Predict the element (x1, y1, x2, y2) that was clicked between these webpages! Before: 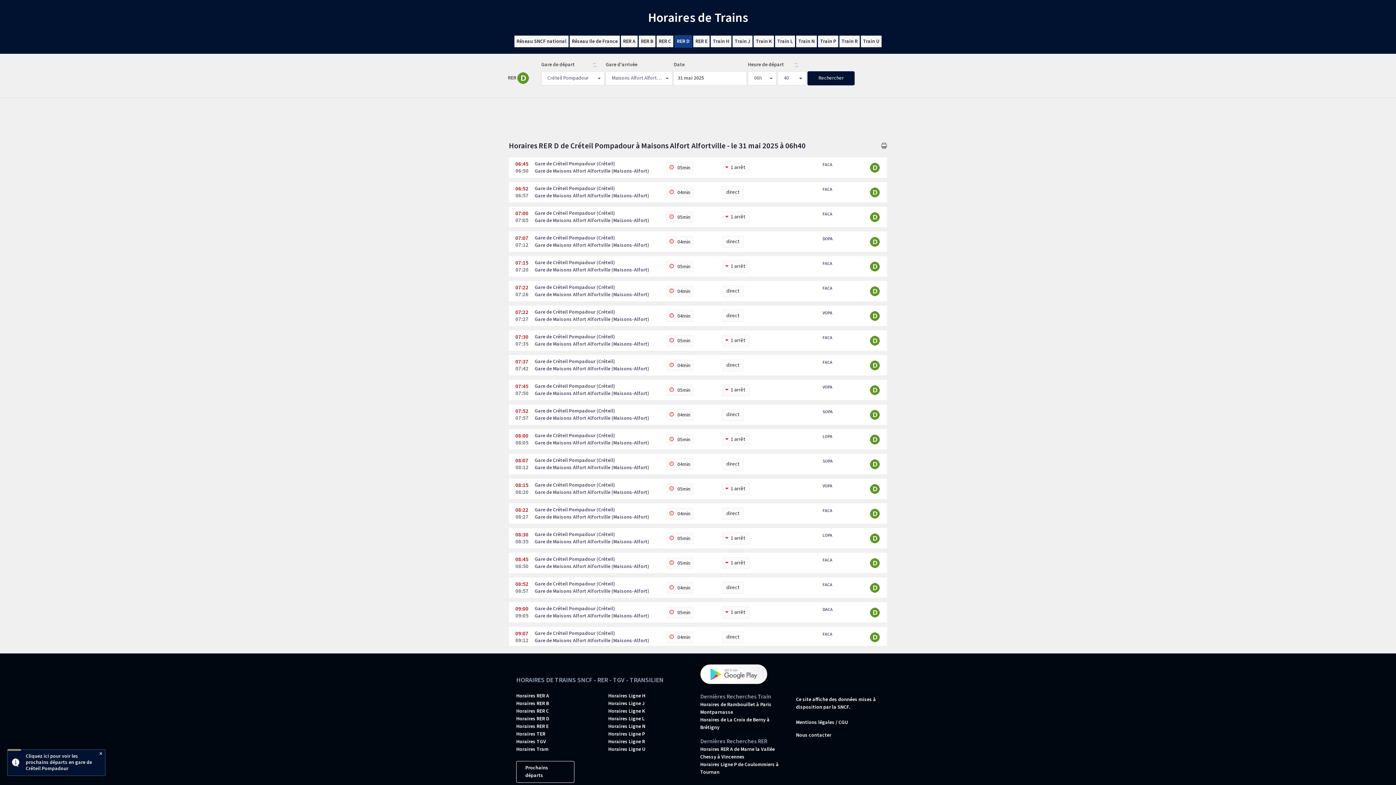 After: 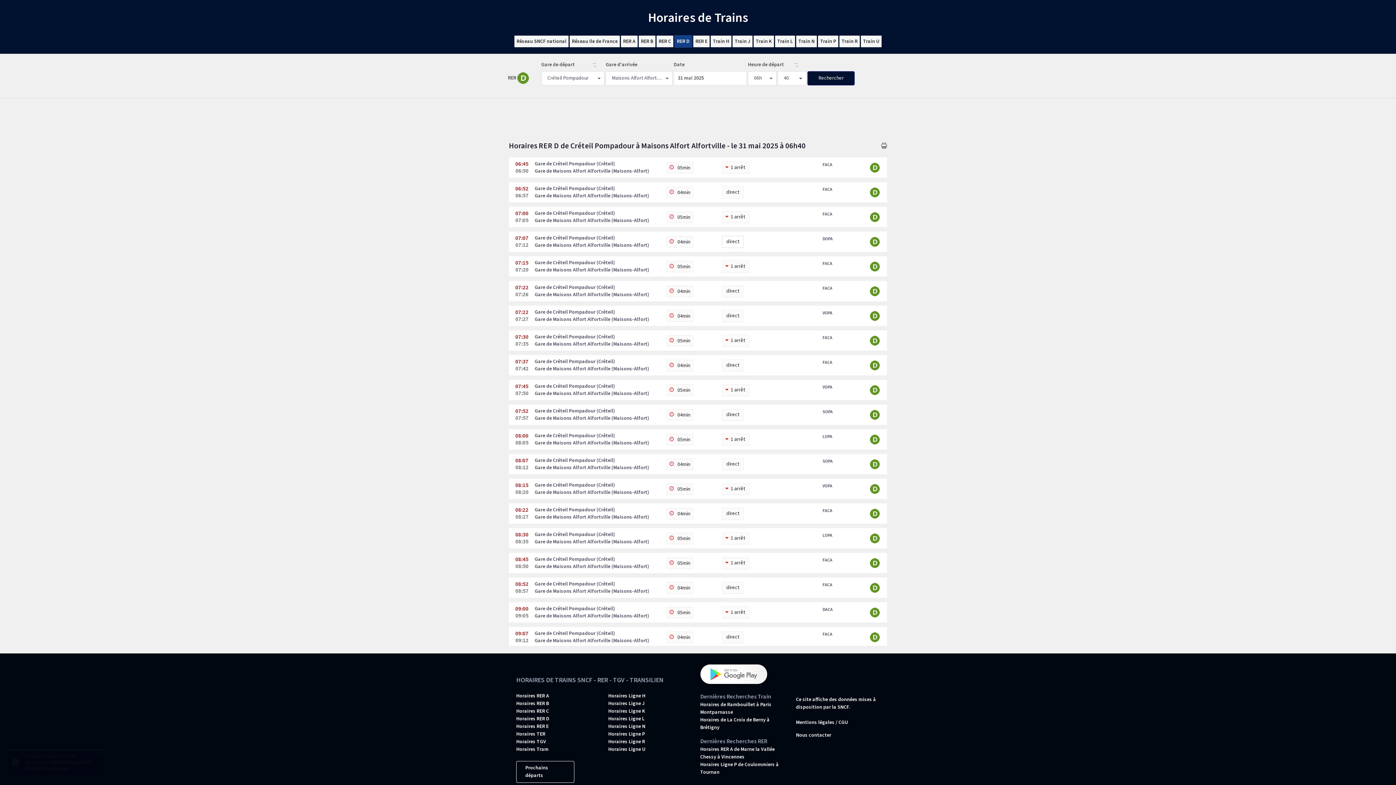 Action: label: direct bbox: (722, 235, 743, 247)